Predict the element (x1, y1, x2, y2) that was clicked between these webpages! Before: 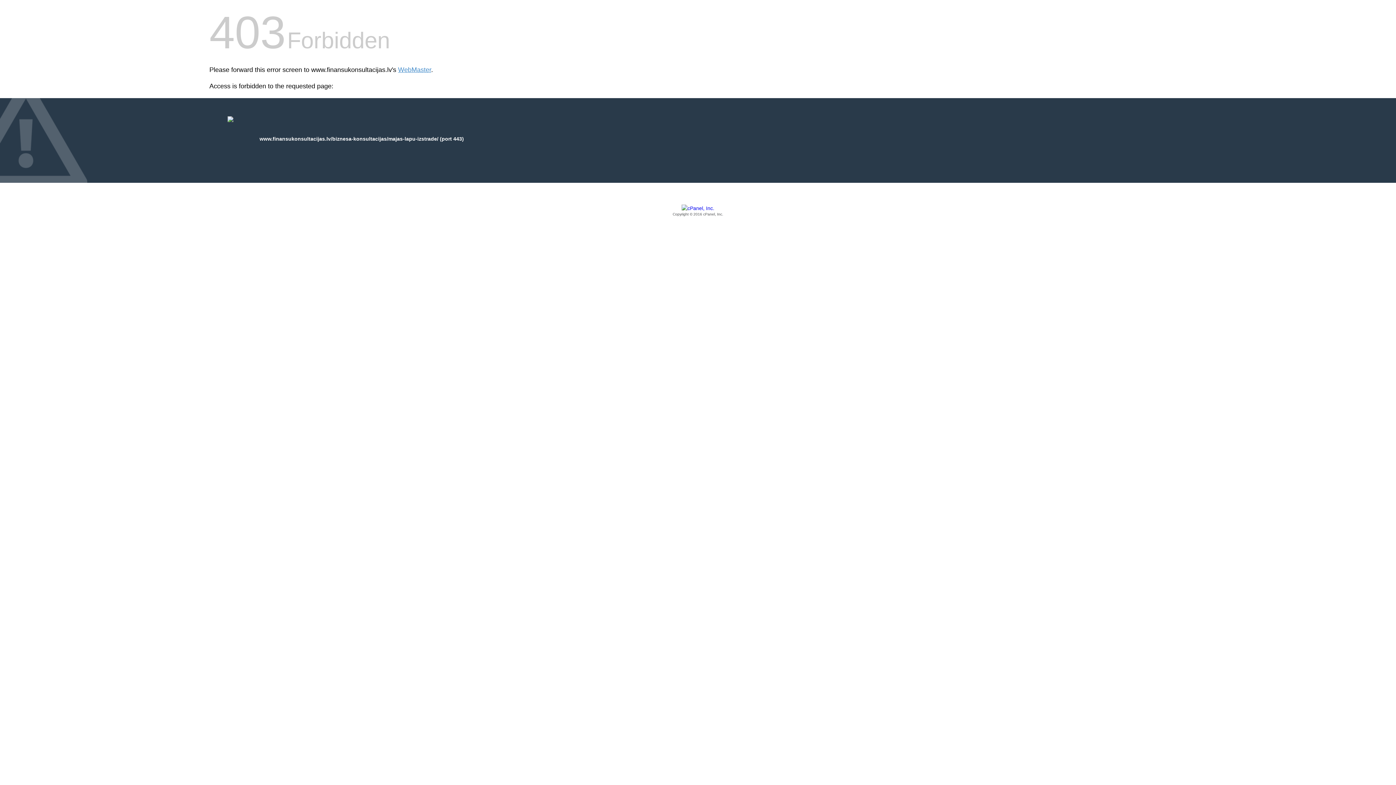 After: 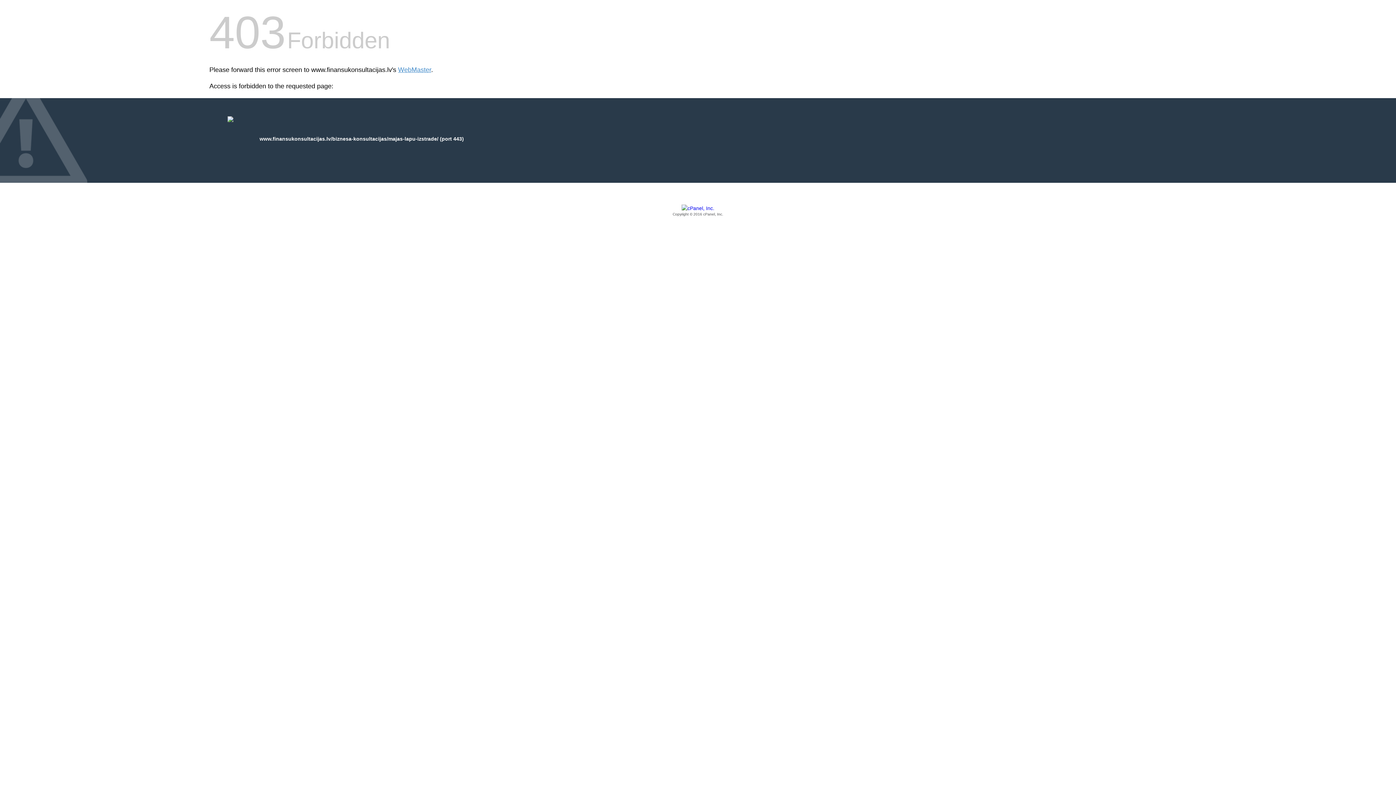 Action: label: Copyright © 2016 cPanel, Inc. bbox: (209, 205, 1186, 217)